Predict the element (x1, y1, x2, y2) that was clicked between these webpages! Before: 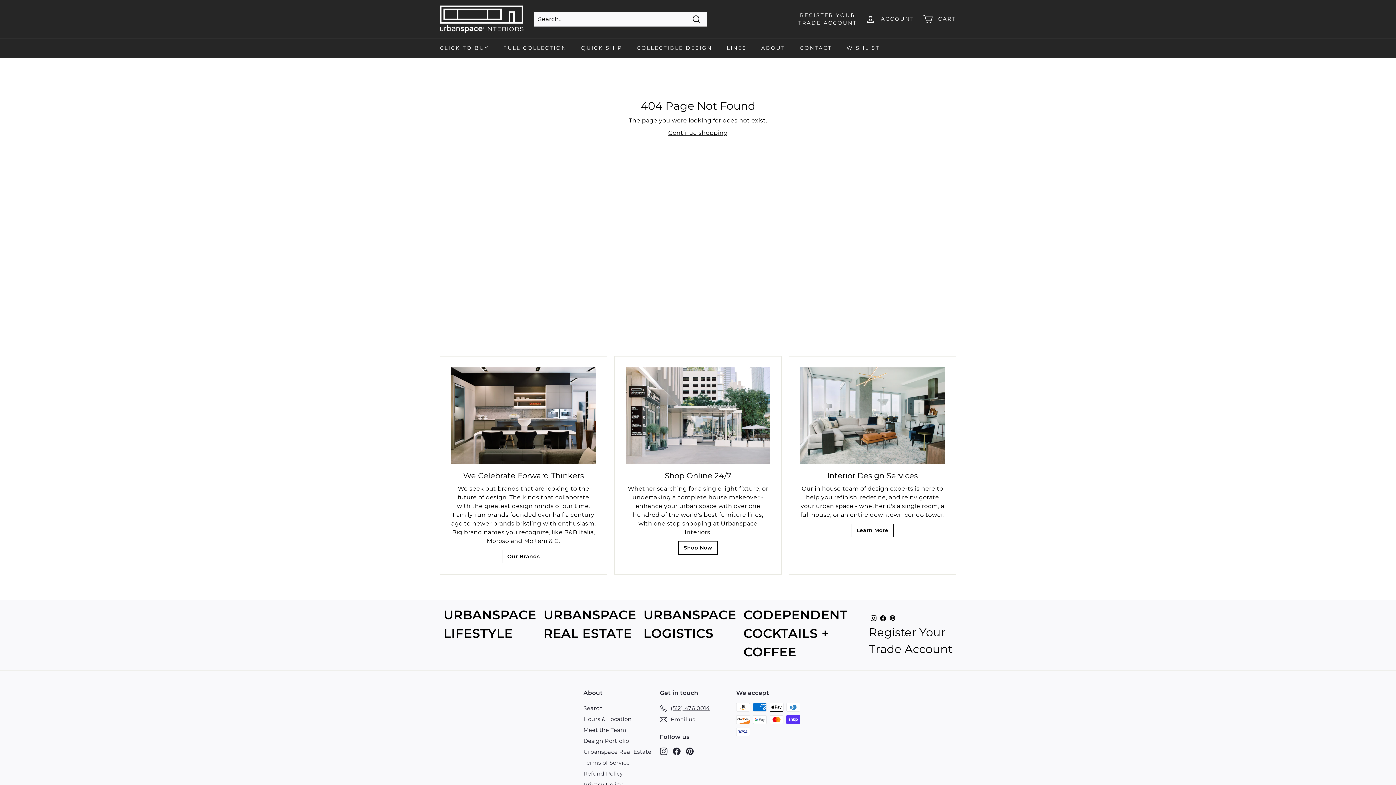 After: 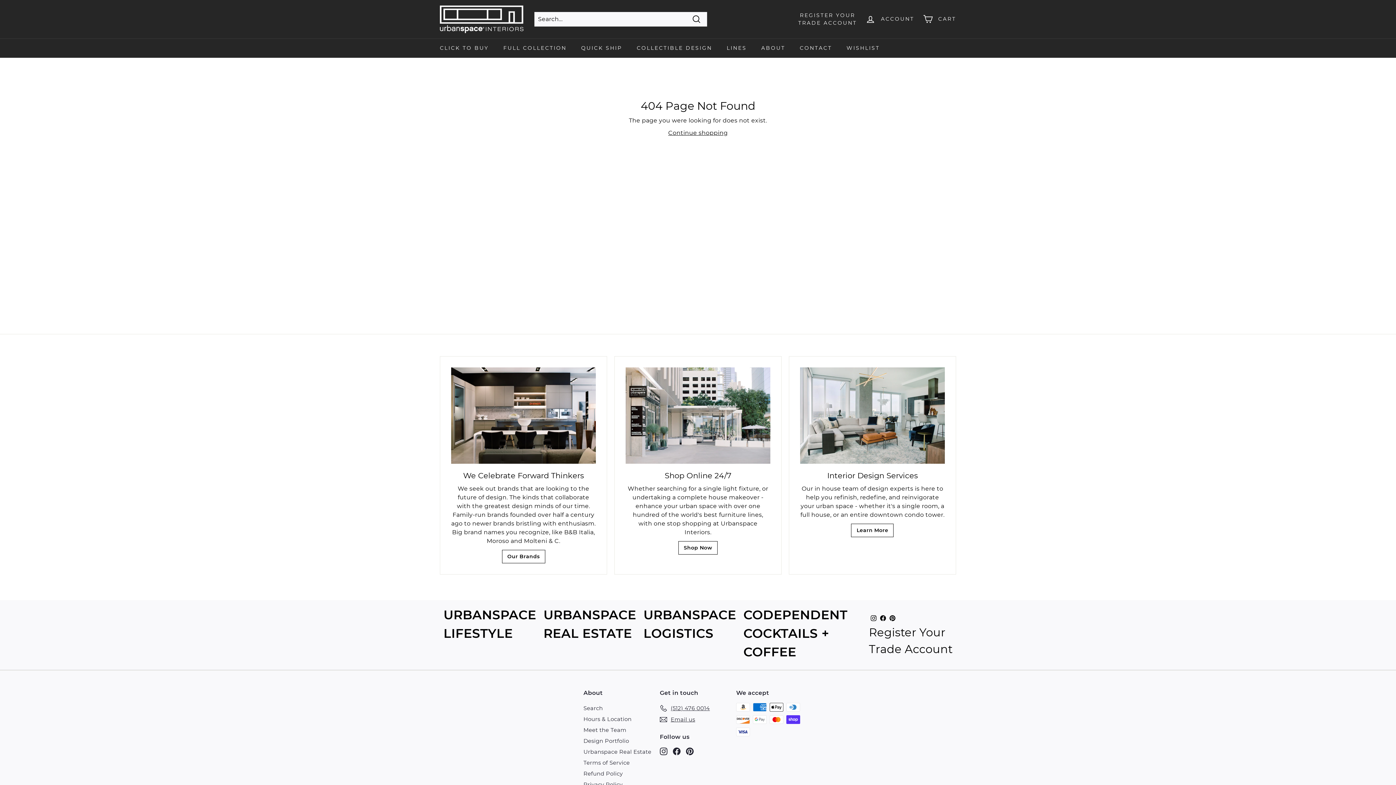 Action: label: Instagram bbox: (660, 747, 667, 755)